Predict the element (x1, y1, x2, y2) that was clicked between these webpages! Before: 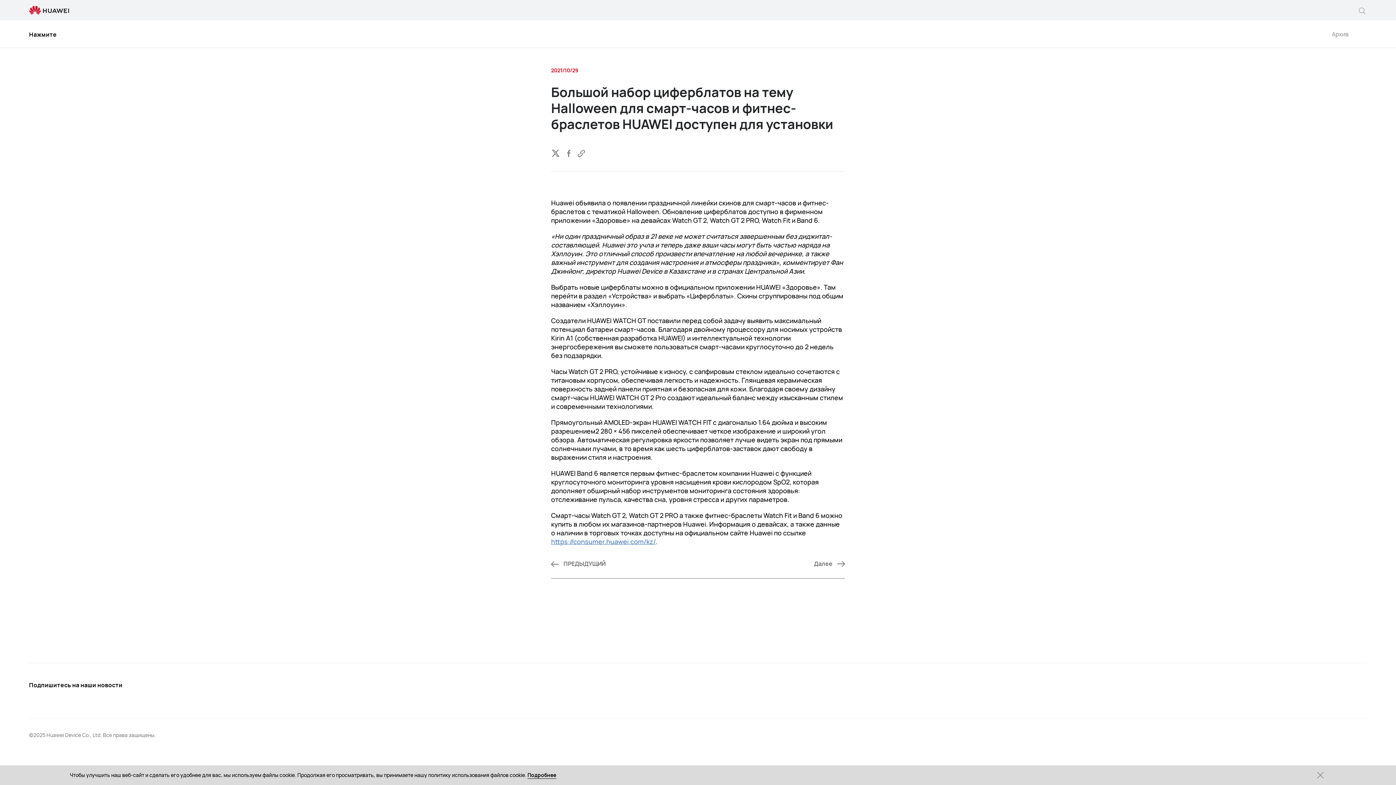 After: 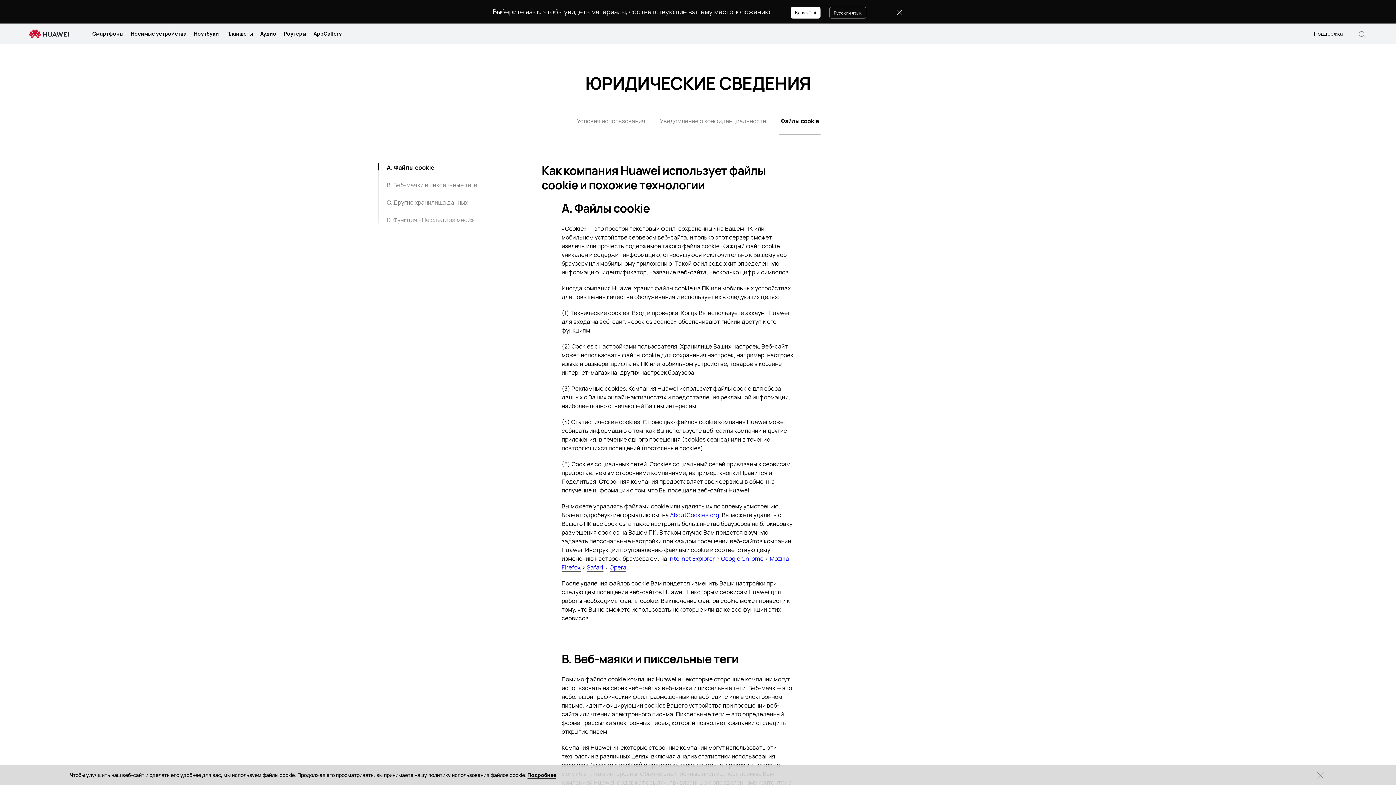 Action: bbox: (527, 772, 556, 779) label: Подробнее